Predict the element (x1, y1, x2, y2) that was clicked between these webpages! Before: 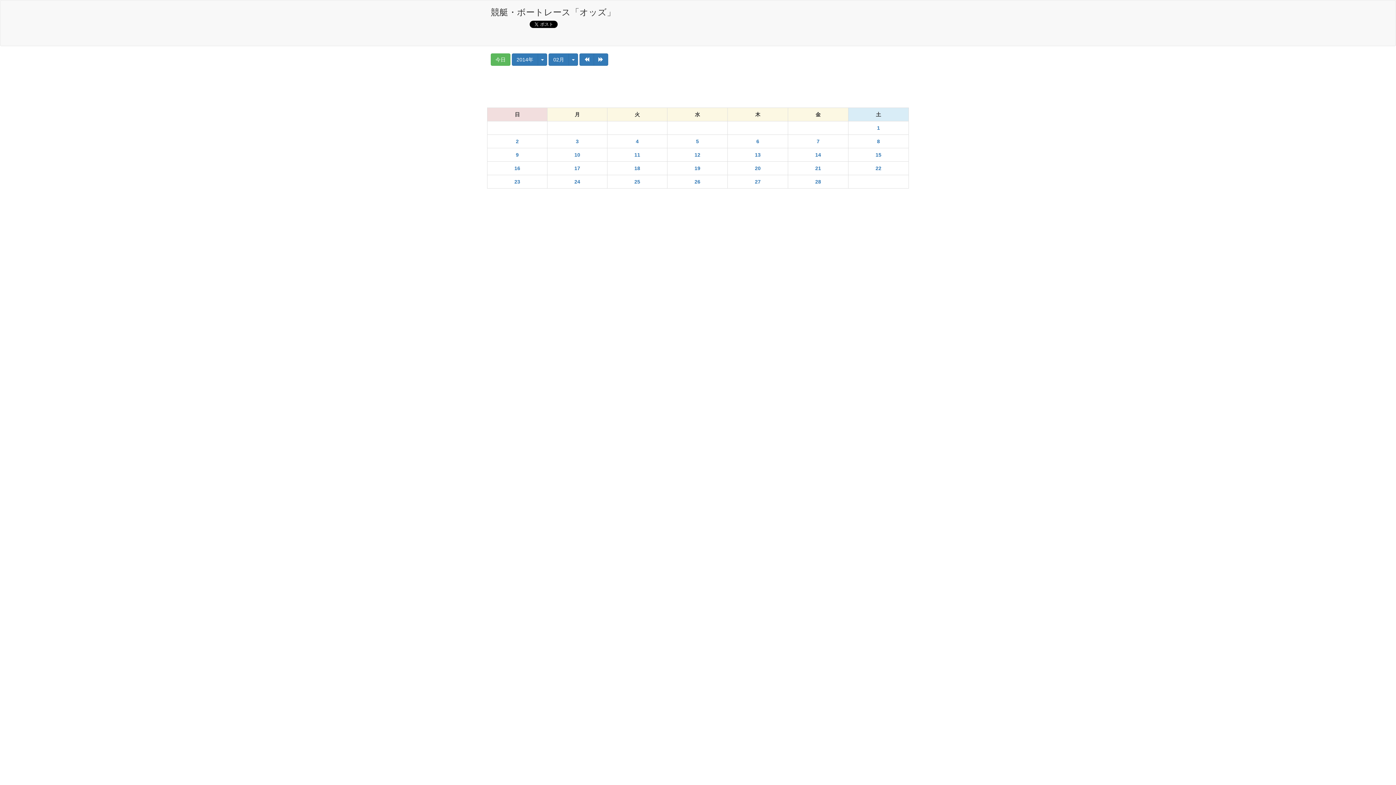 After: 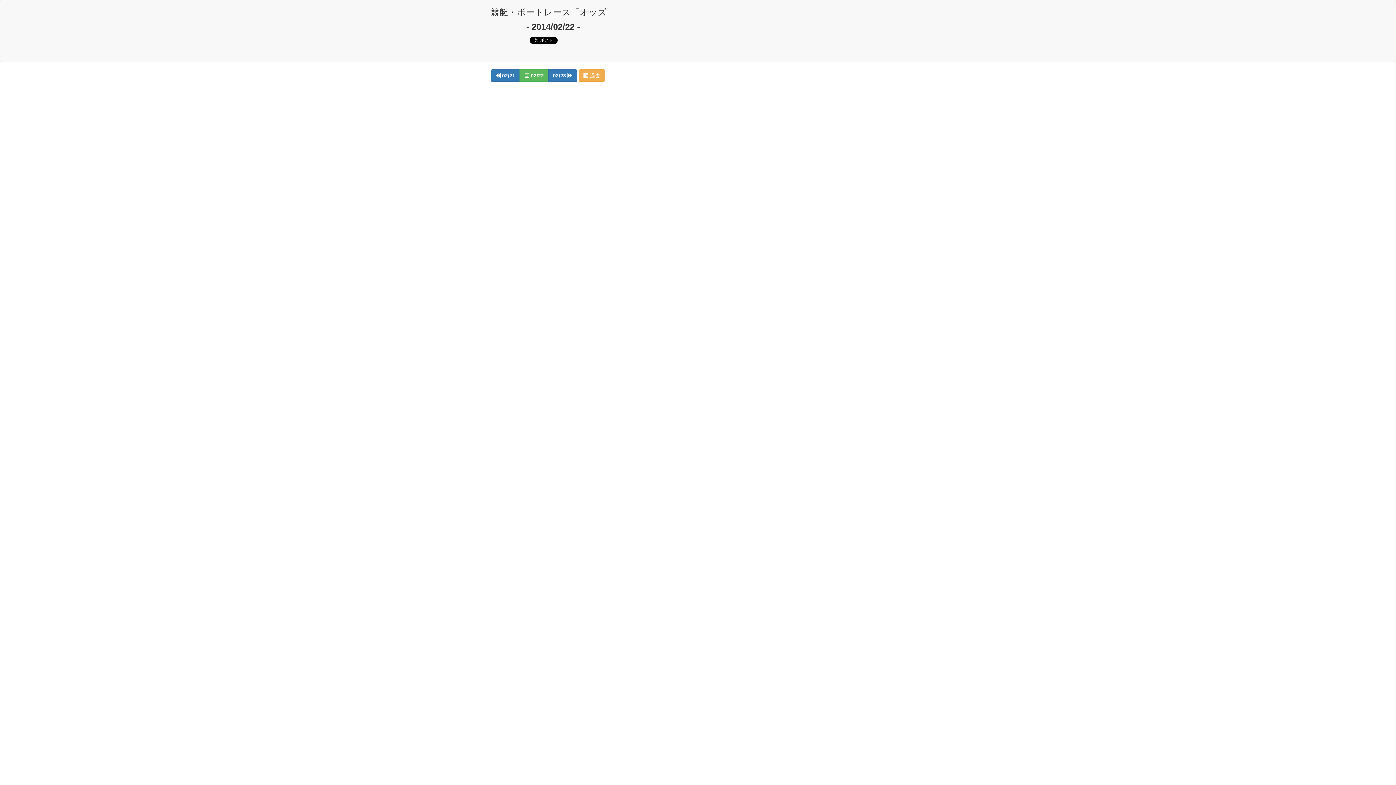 Action: bbox: (875, 165, 881, 171) label: 22